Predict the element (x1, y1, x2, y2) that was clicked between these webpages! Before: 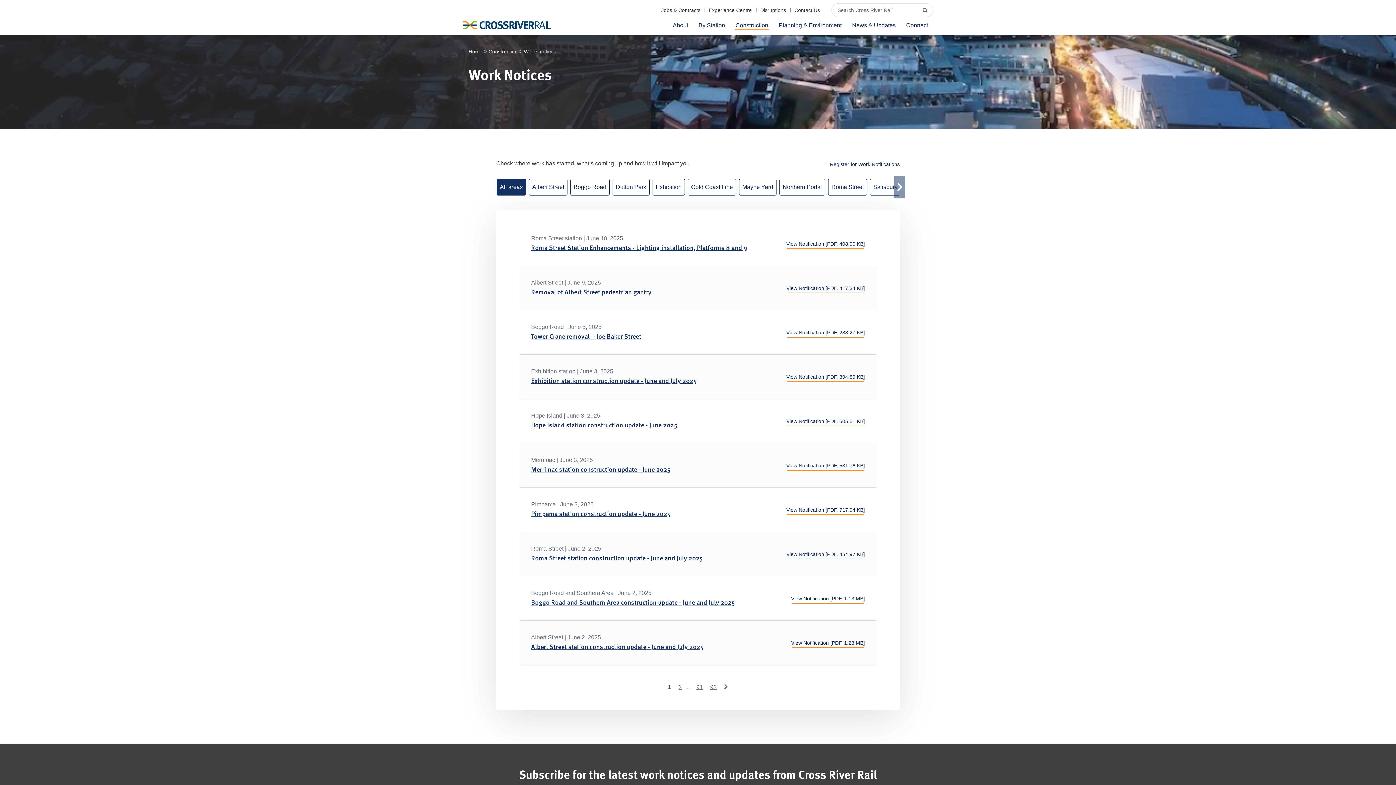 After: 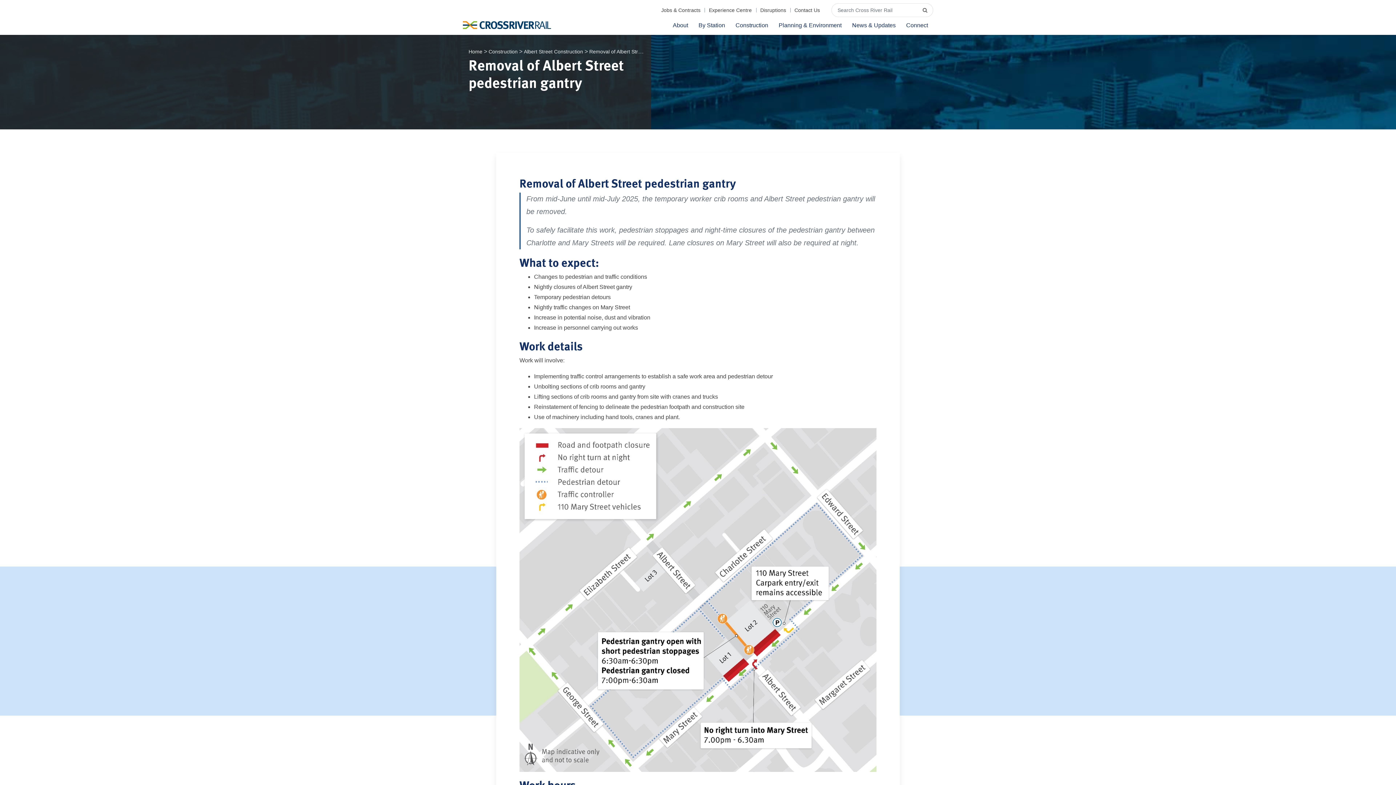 Action: label: Removal of Albert Street pedestrian gantry bbox: (531, 286, 651, 296)